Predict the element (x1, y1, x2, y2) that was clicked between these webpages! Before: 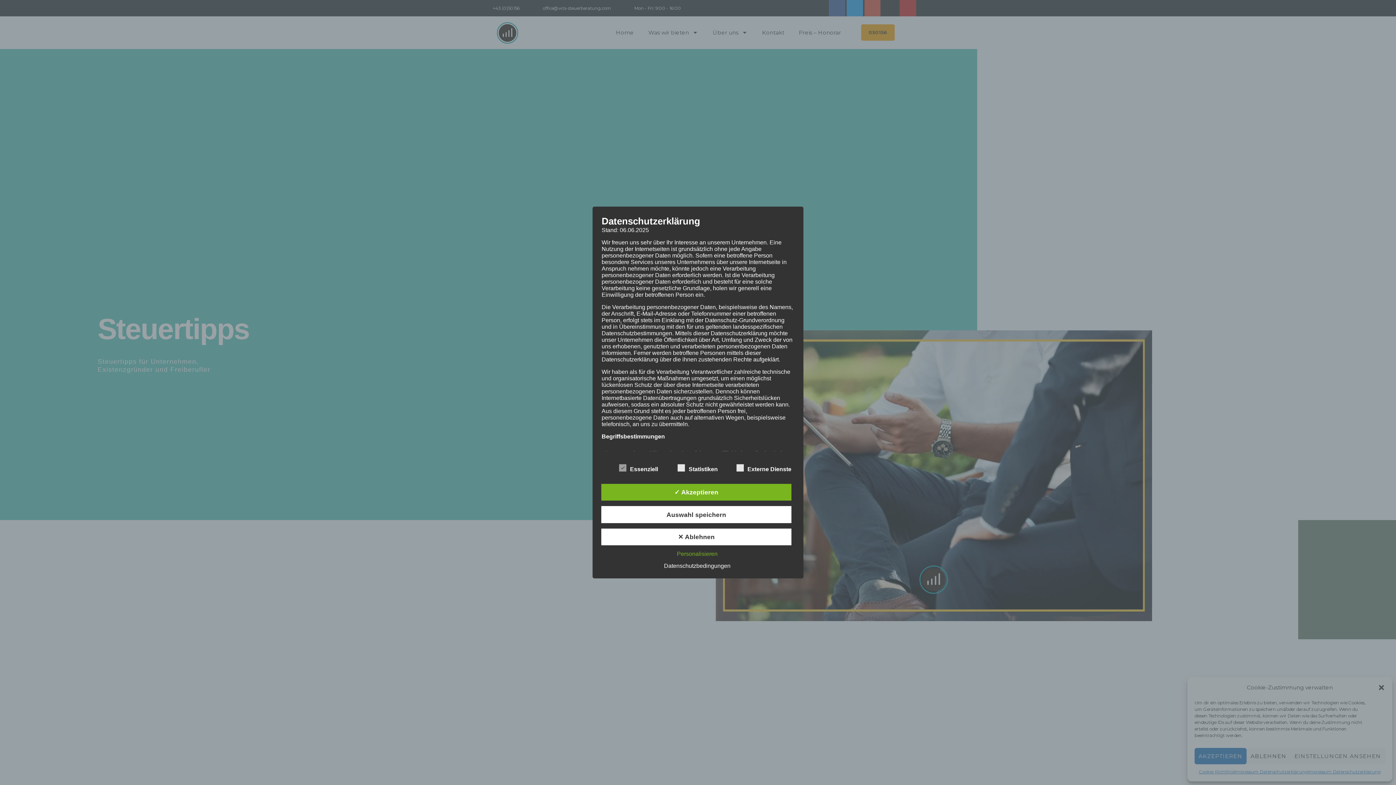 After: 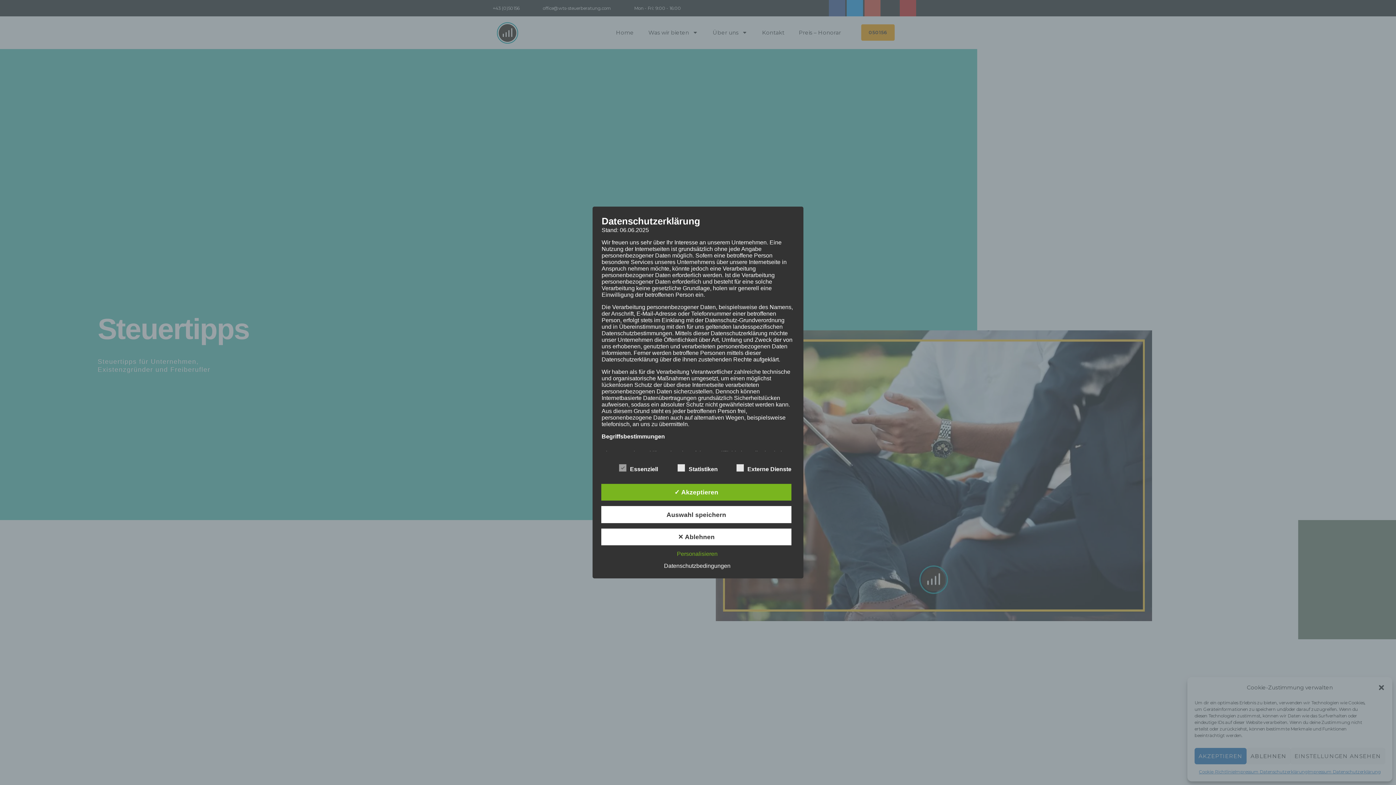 Action: bbox: (660, 563, 734, 569) label: Datenschutzbedingungen